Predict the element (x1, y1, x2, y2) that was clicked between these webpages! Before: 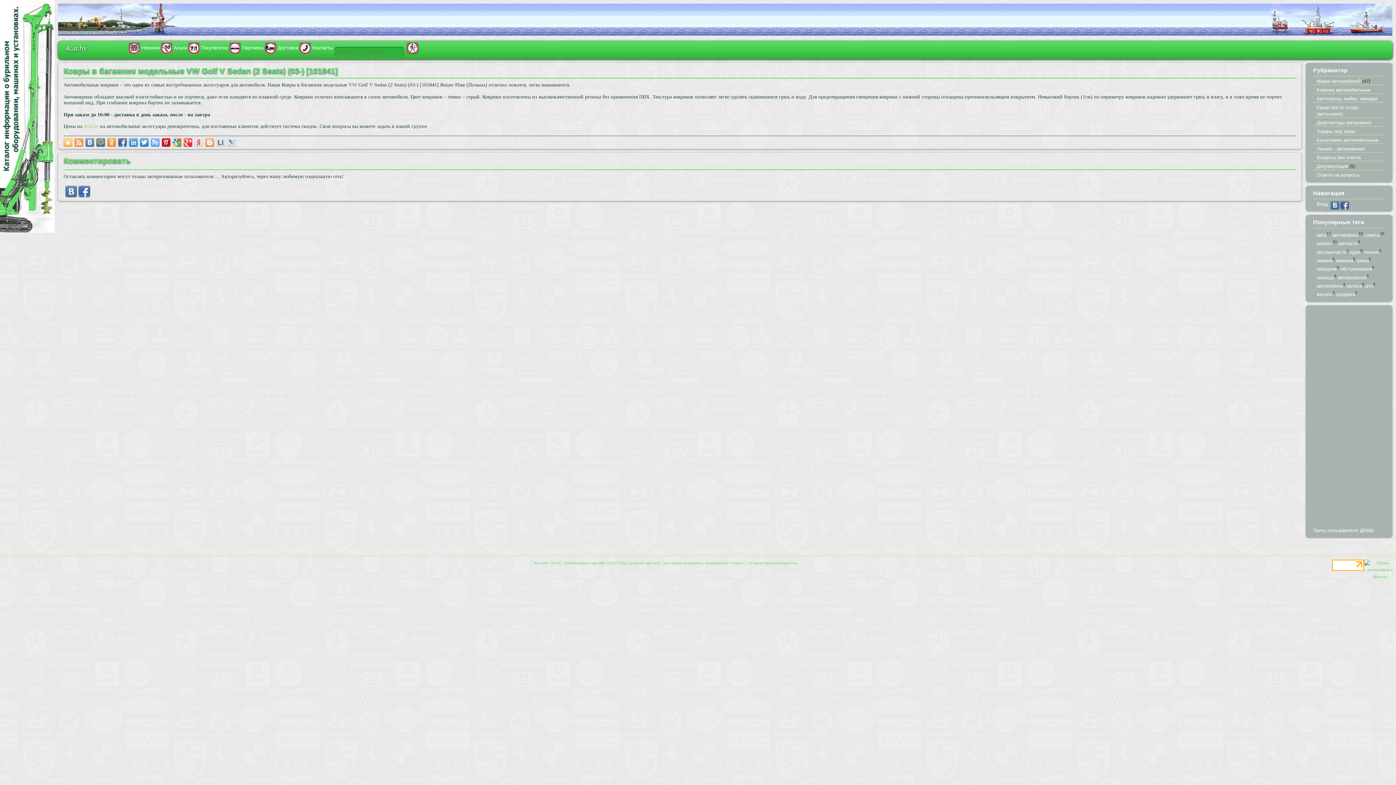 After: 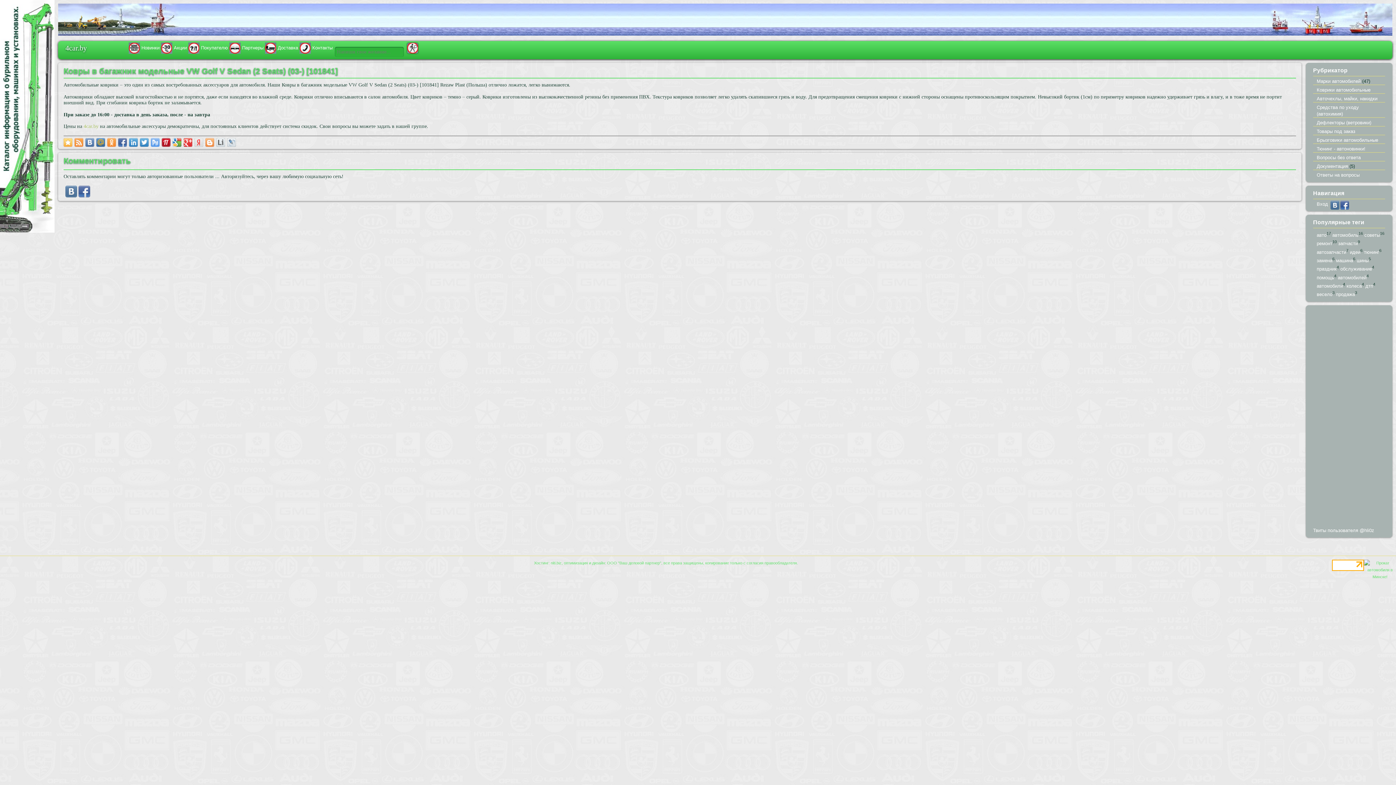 Action: bbox: (150, 138, 159, 146)